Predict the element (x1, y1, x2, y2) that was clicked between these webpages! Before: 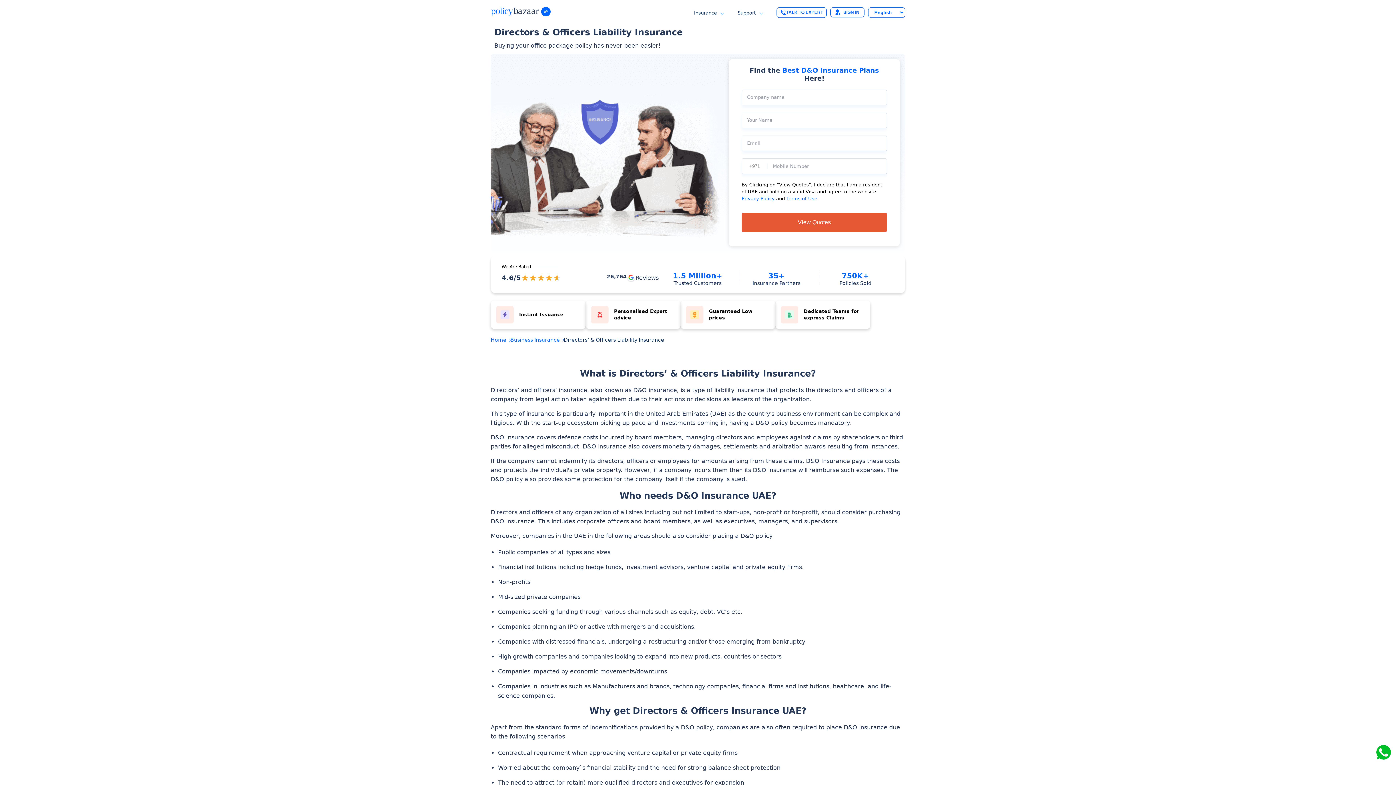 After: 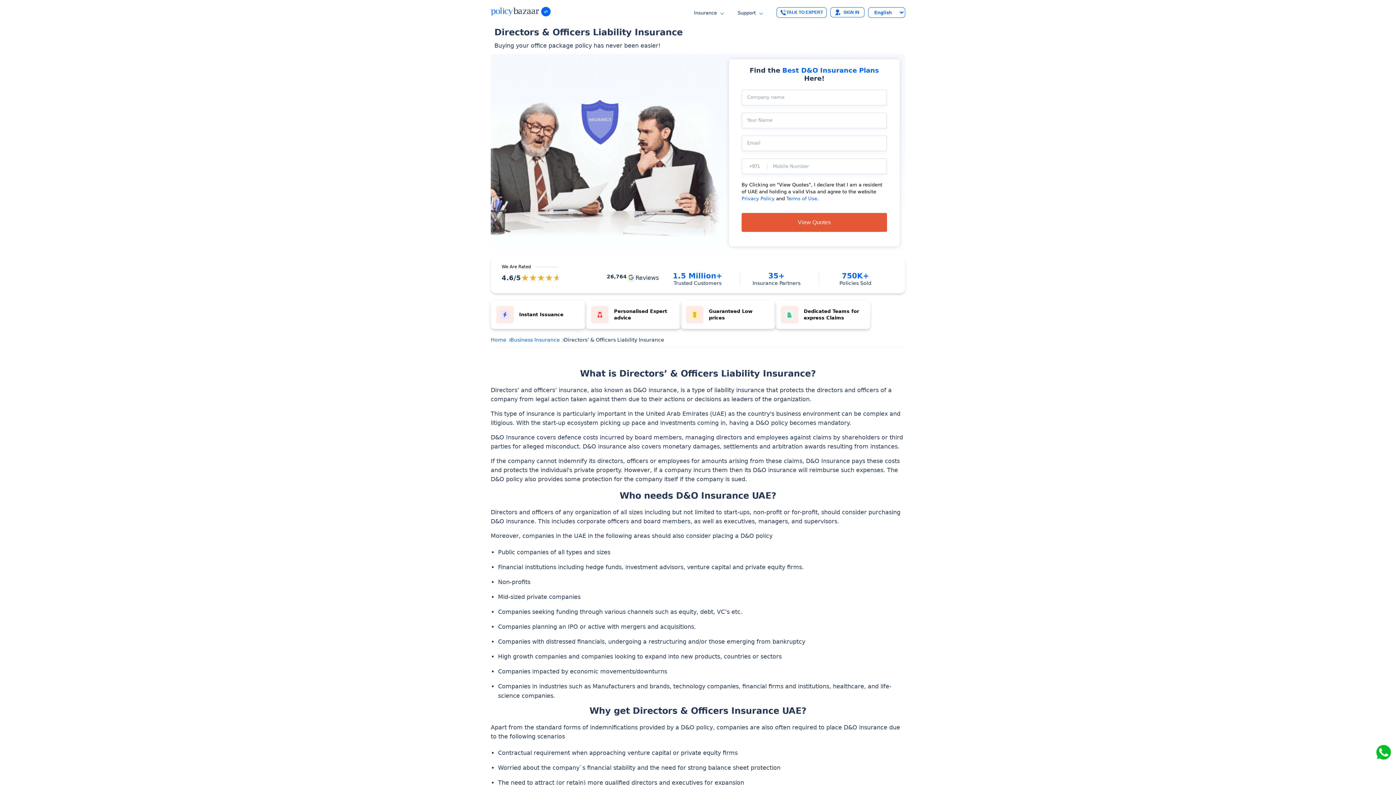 Action: bbox: (1376, 745, 1391, 760)